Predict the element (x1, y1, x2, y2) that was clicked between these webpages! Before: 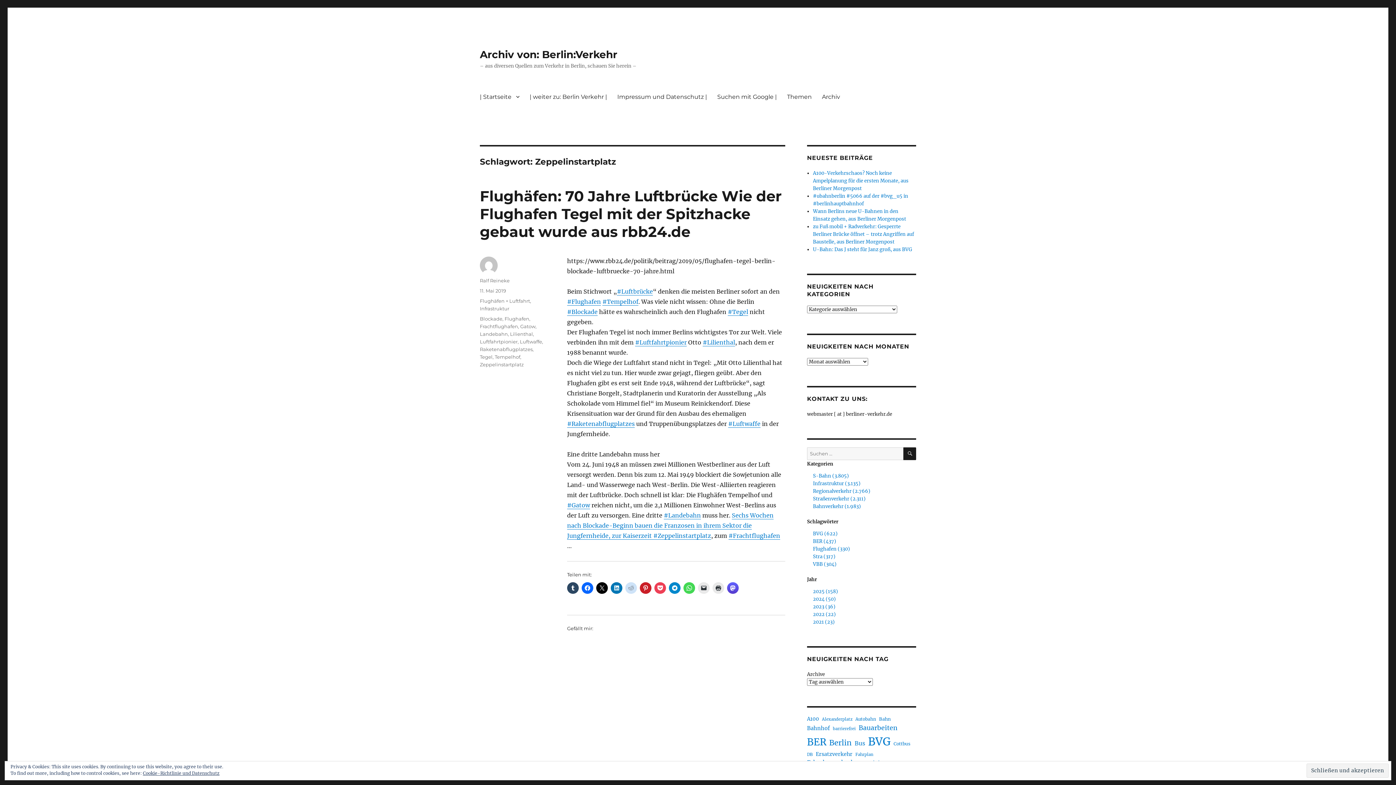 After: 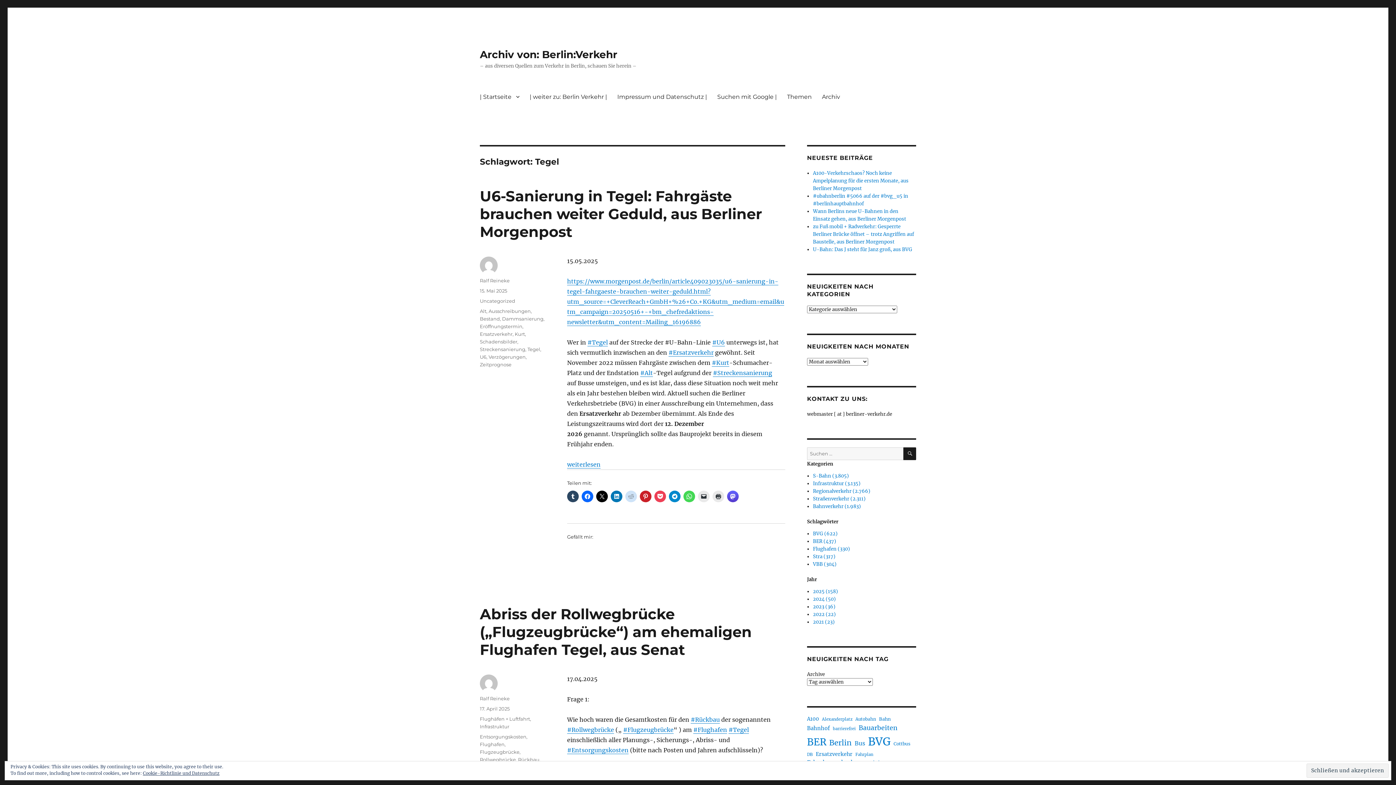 Action: bbox: (728, 308, 748, 315) label: #Tegel